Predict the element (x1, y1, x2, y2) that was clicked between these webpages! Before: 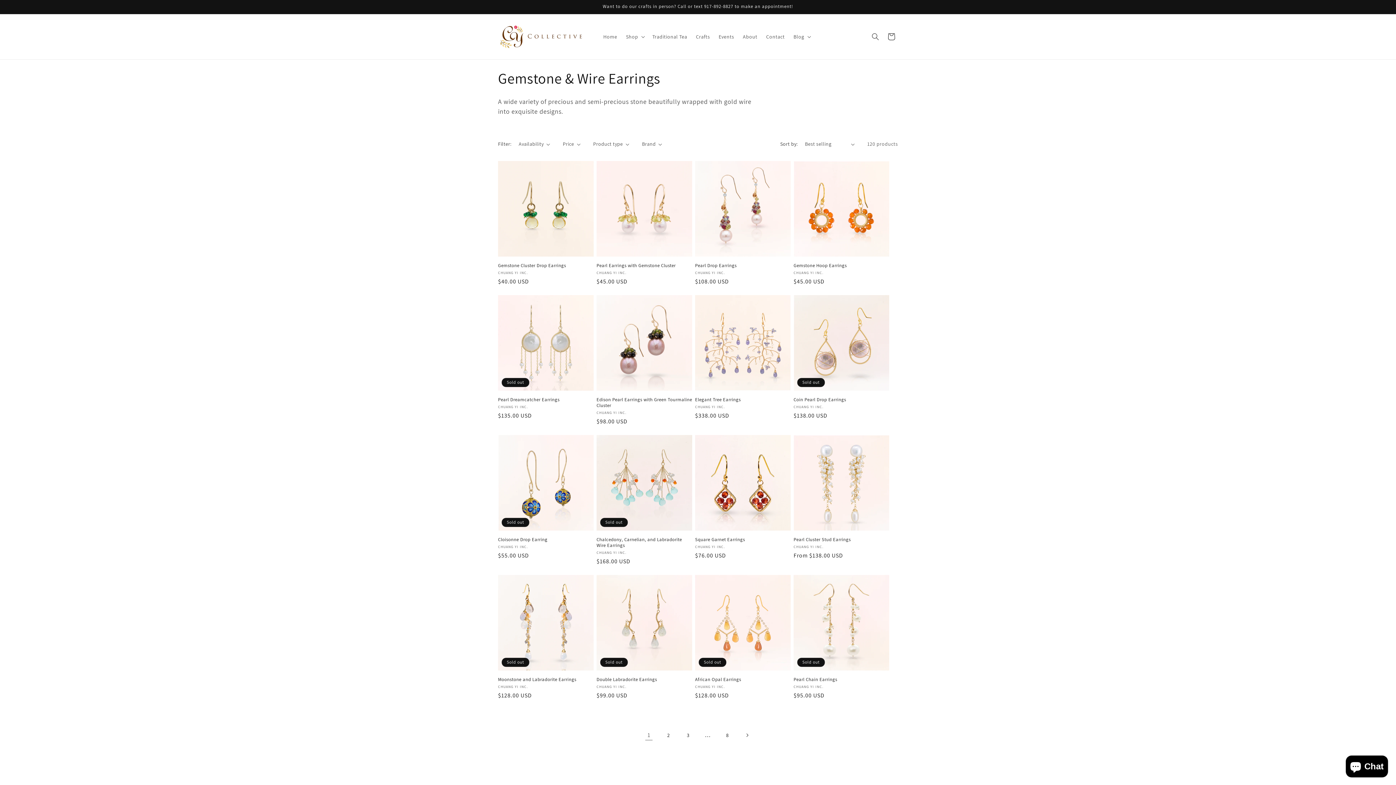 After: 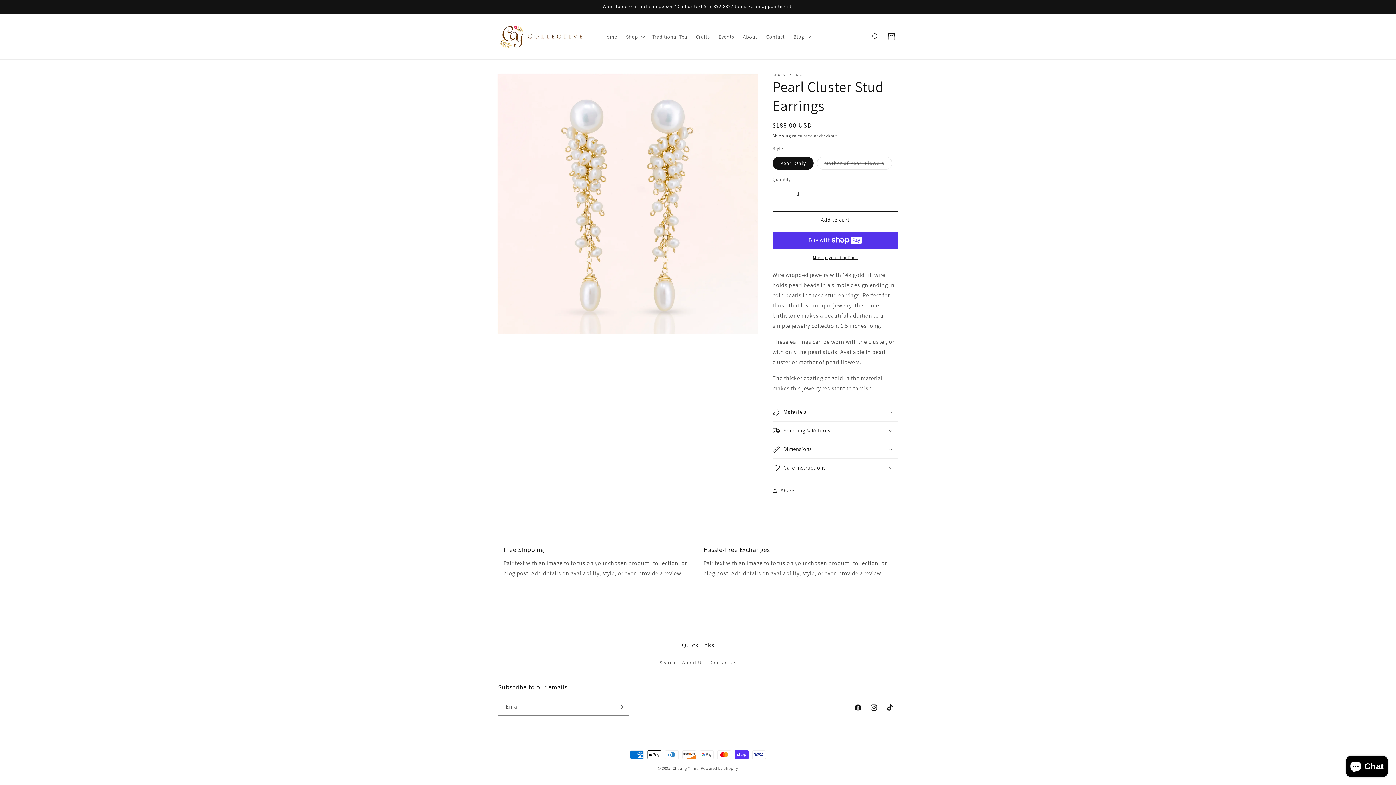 Action: label: Pearl Cluster Stud Earrings bbox: (793, 537, 889, 542)